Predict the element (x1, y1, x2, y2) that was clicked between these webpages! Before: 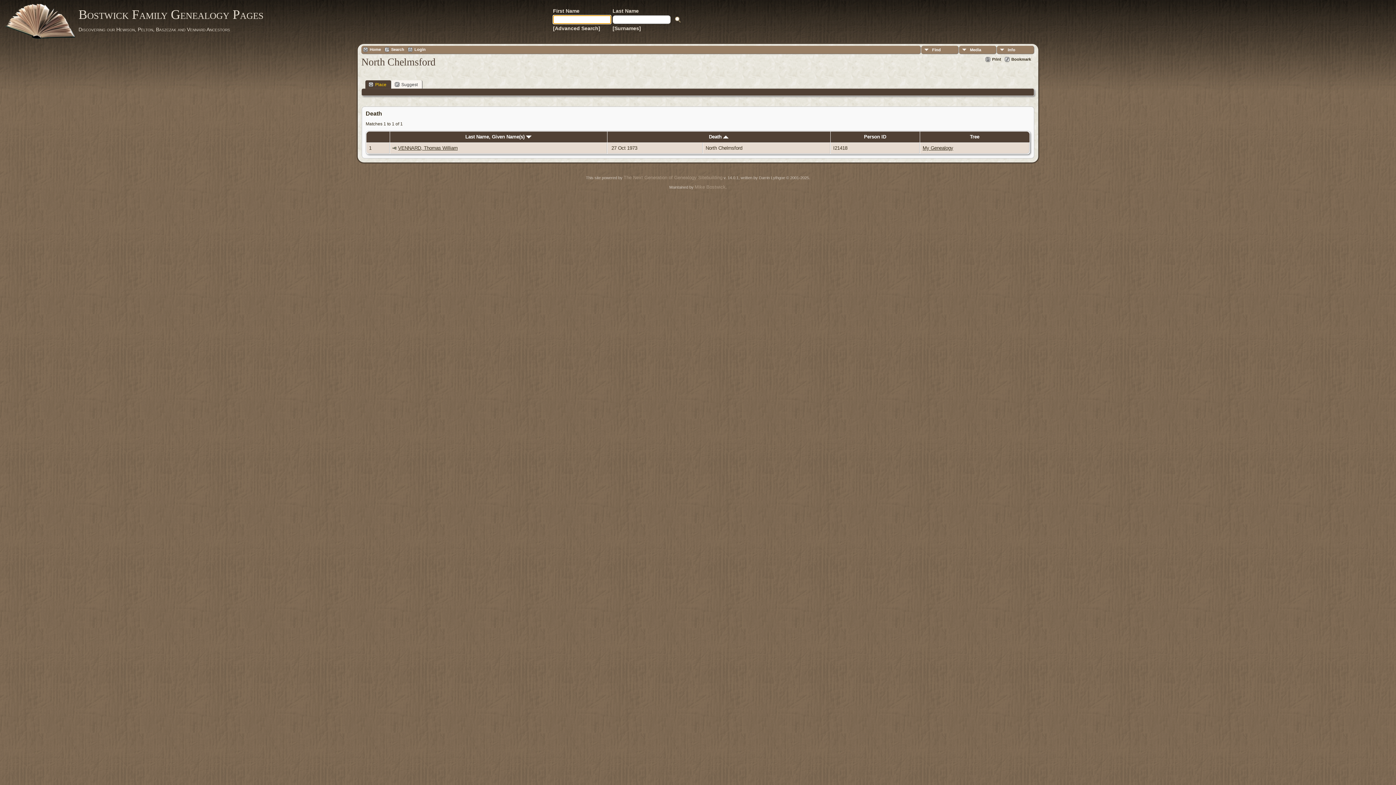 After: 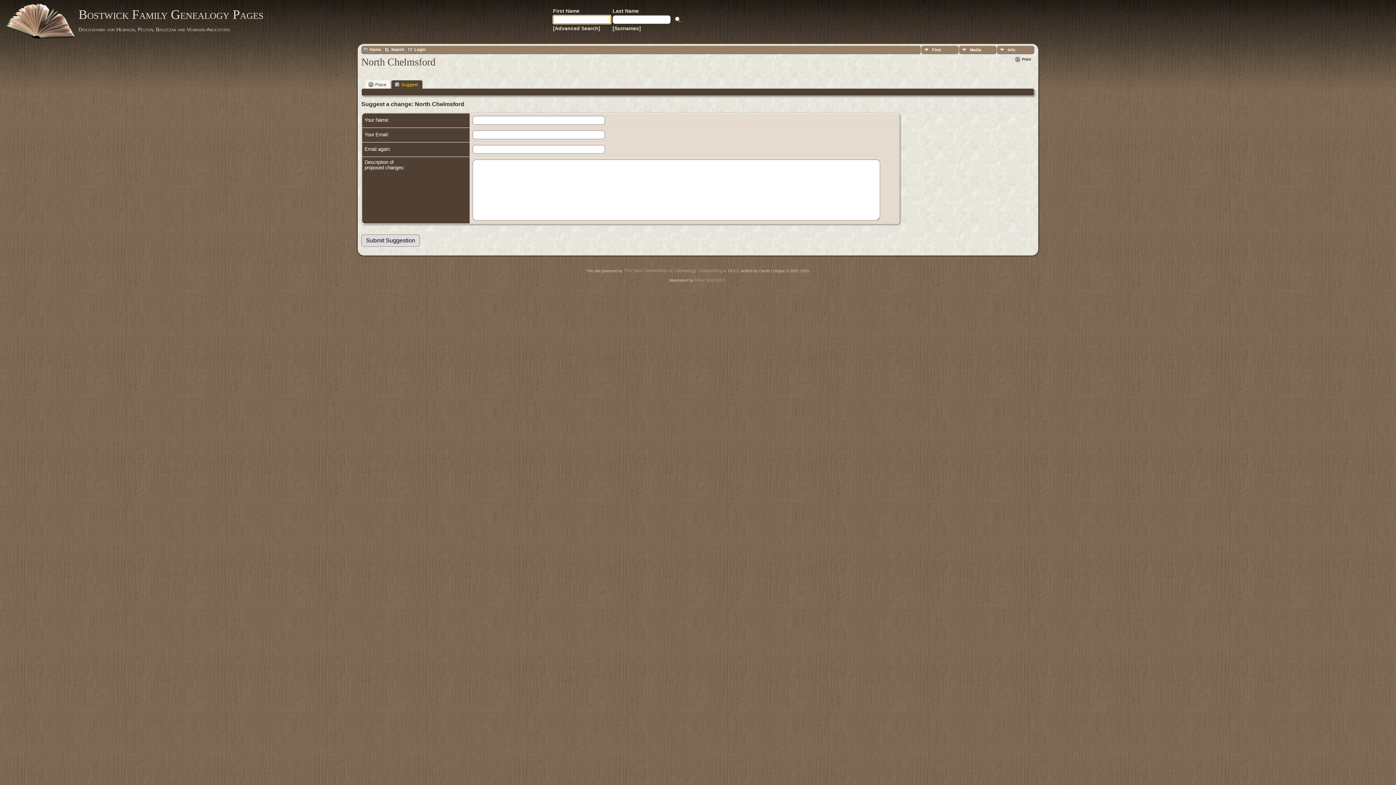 Action: label: Suggest bbox: (391, 80, 422, 88)